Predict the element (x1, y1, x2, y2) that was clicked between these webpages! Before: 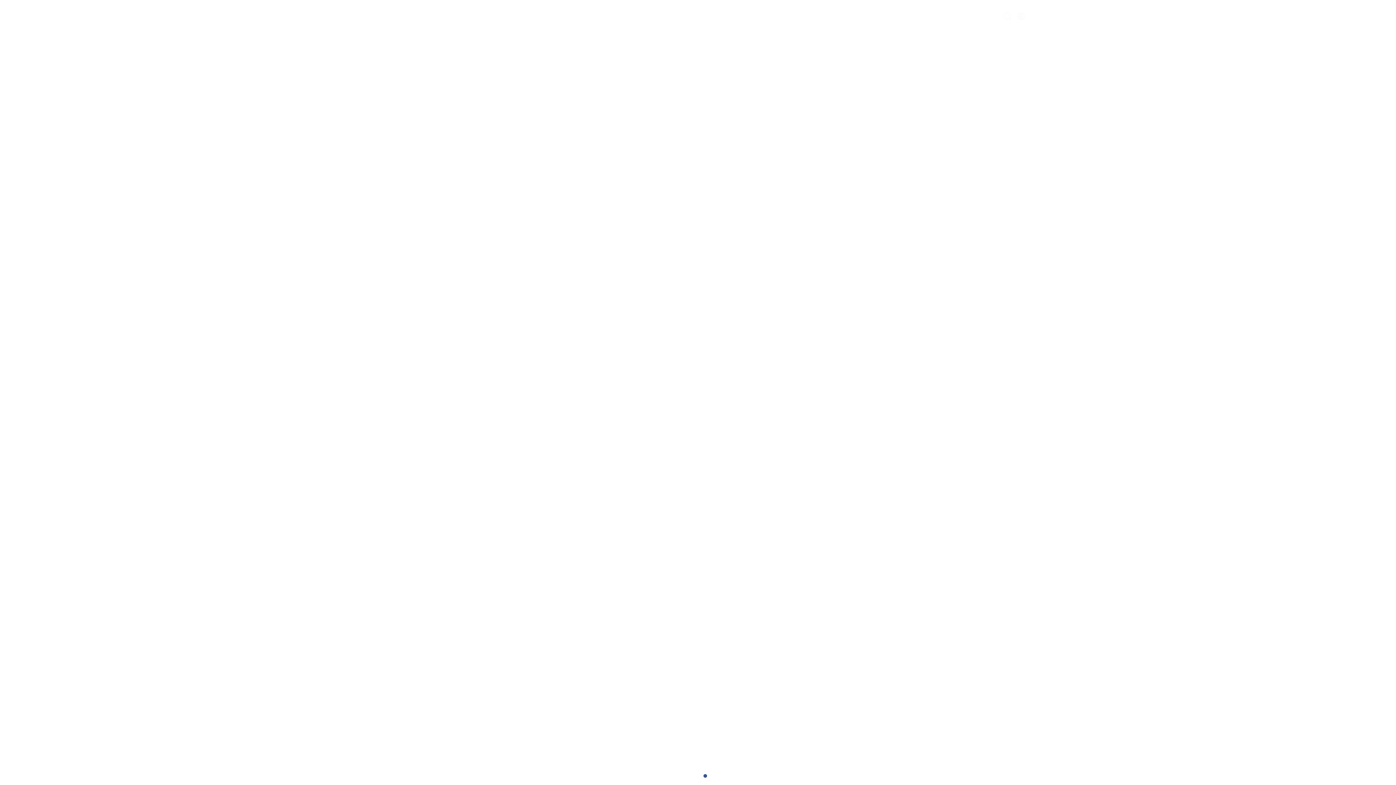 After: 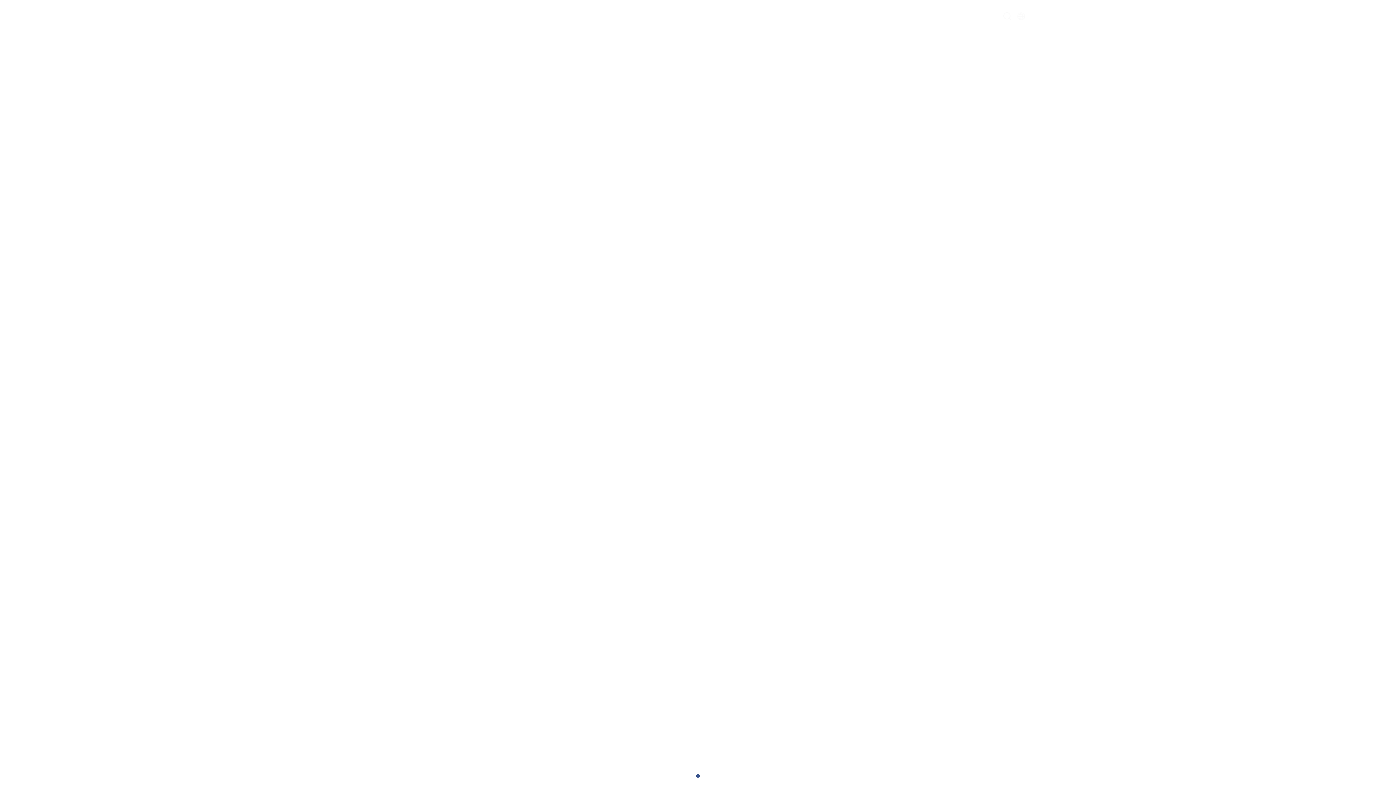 Action: label: Home bbox: (688, 0, 705, 32)